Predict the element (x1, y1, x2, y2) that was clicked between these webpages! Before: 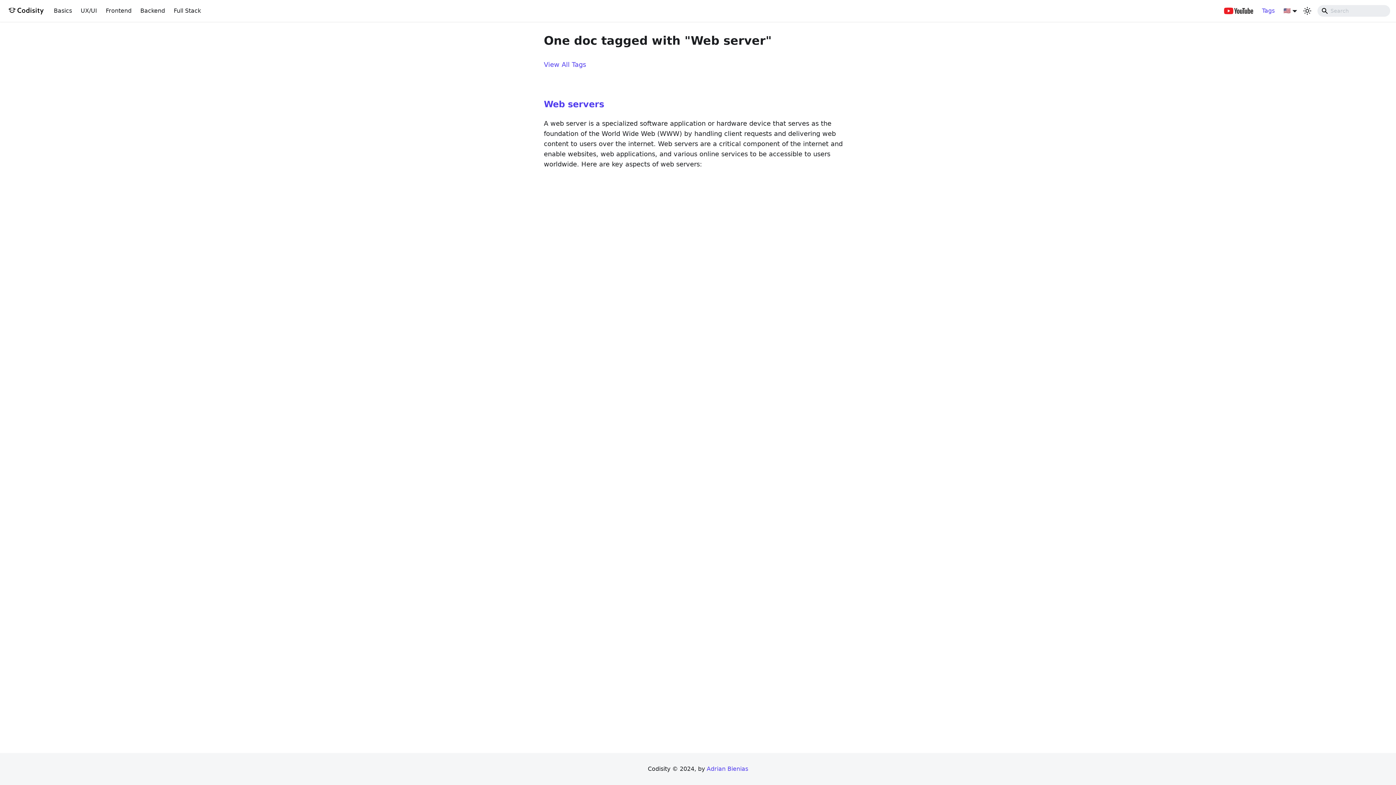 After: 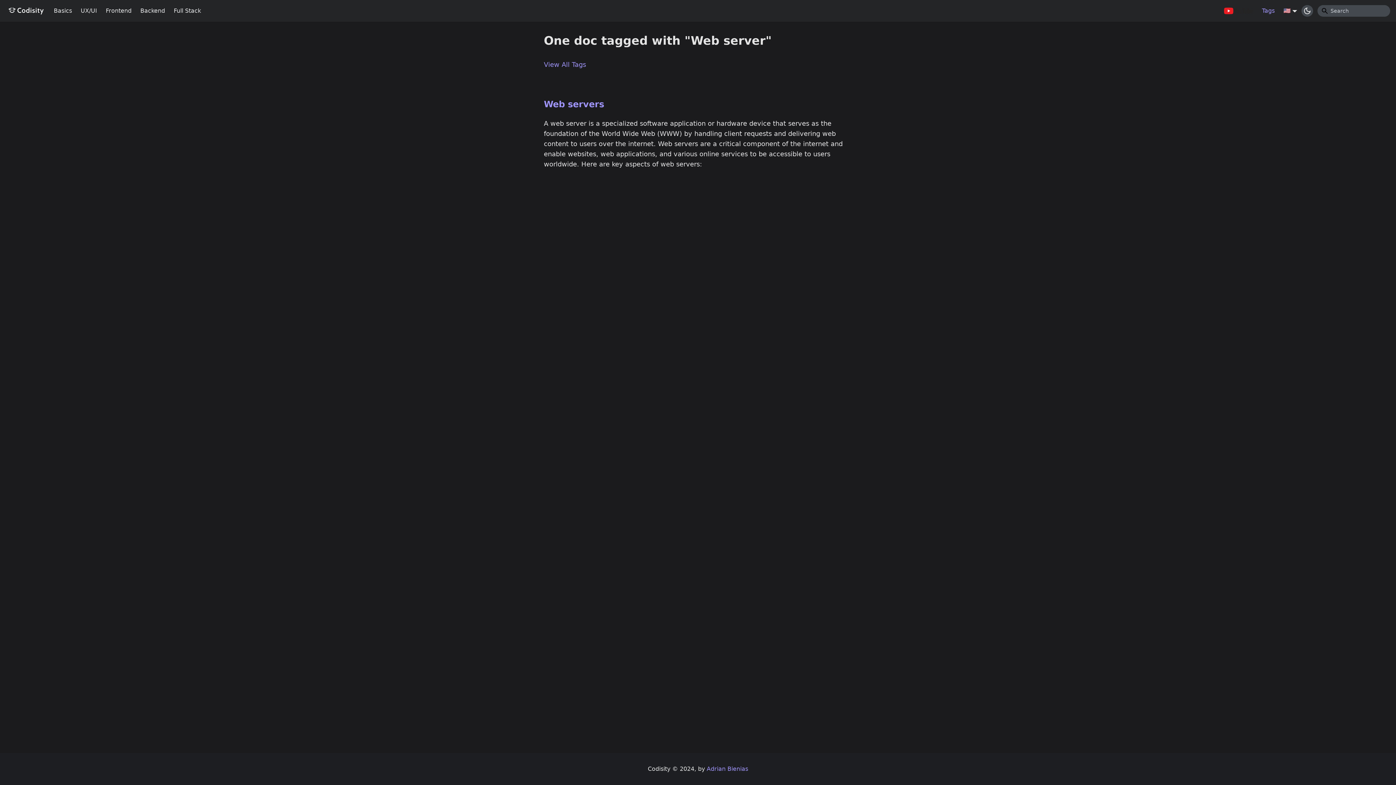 Action: bbox: (1301, 5, 1313, 16) label: Switch between dark and light mode (currently light mode)